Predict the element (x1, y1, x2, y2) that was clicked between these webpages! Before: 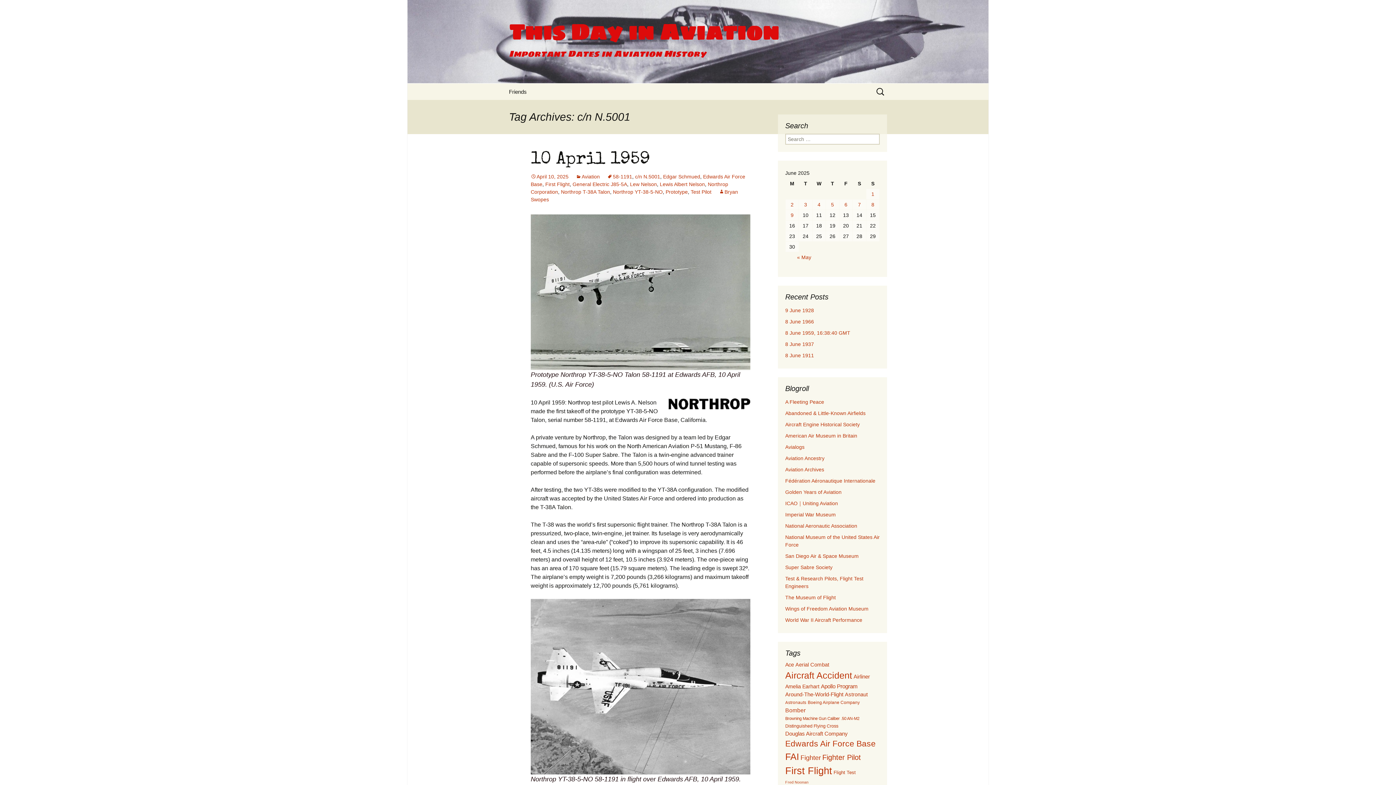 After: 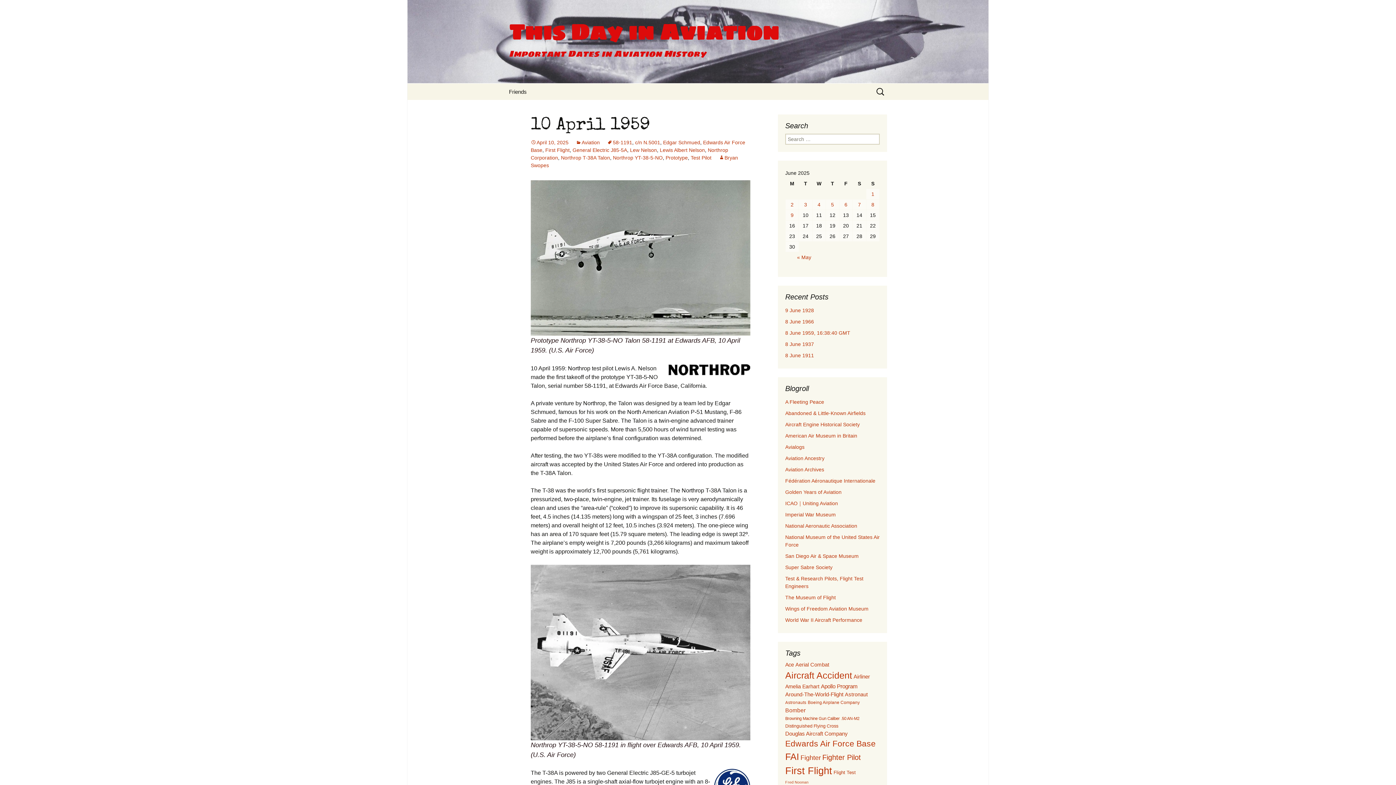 Action: bbox: (530, 173, 568, 179) label: April 10, 2025